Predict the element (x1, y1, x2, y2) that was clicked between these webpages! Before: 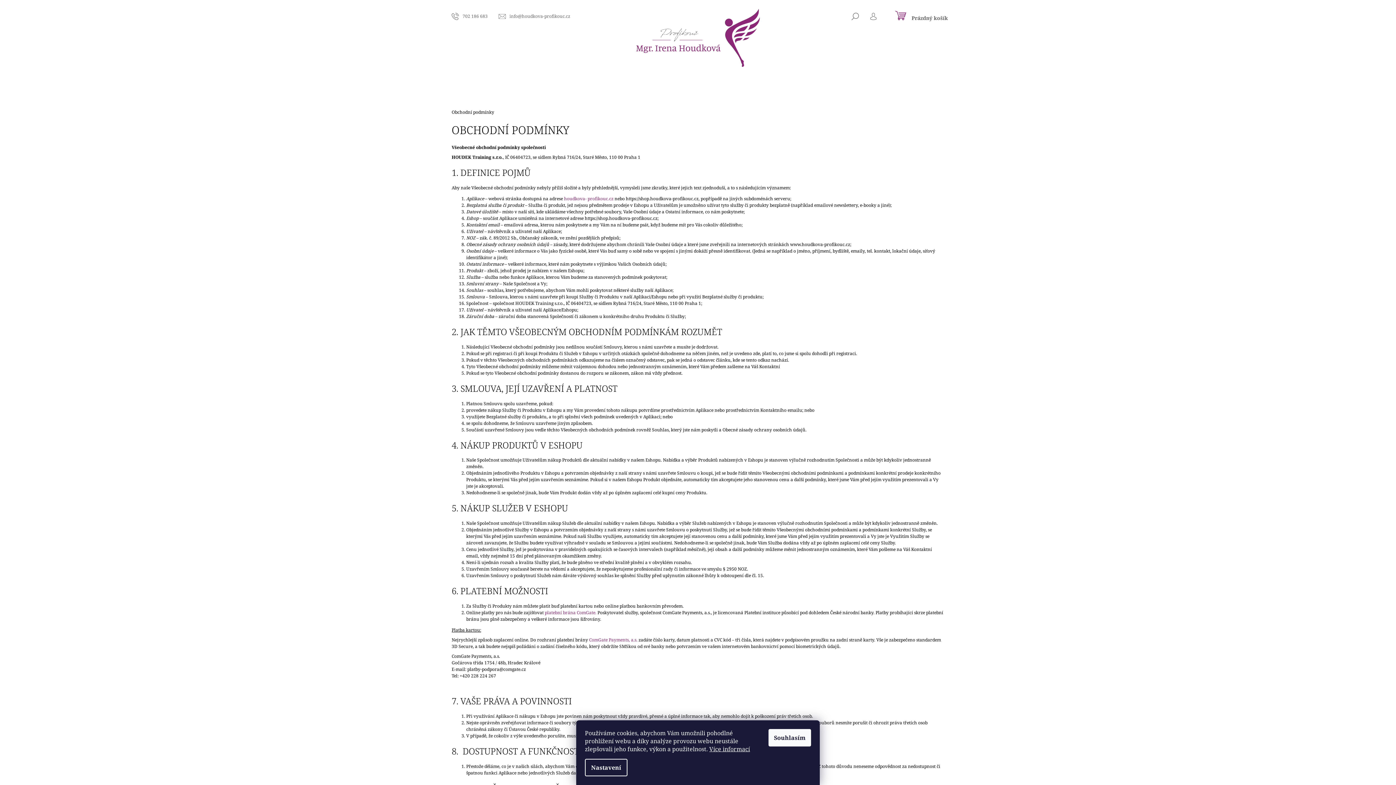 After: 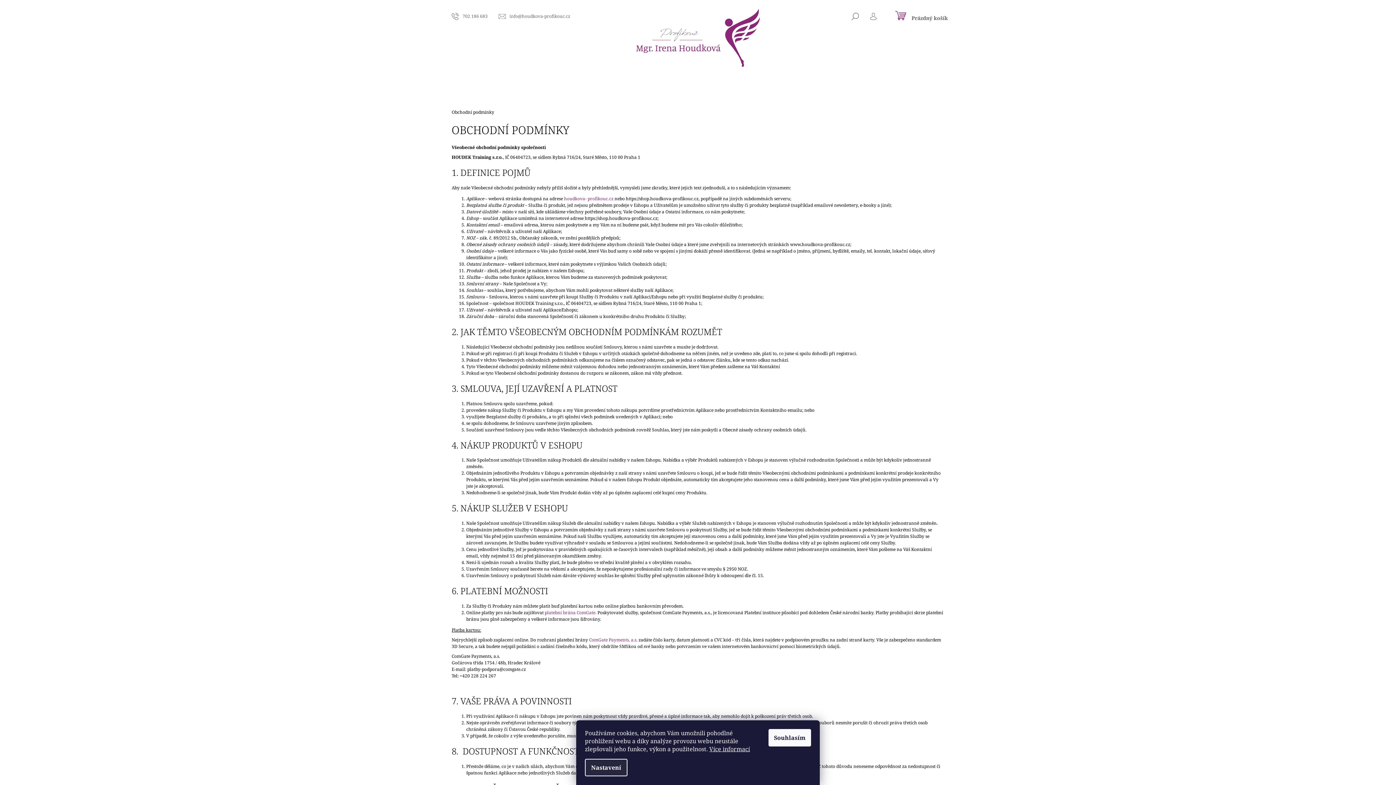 Action: label: Nastavení bbox: (585, 759, 627, 776)